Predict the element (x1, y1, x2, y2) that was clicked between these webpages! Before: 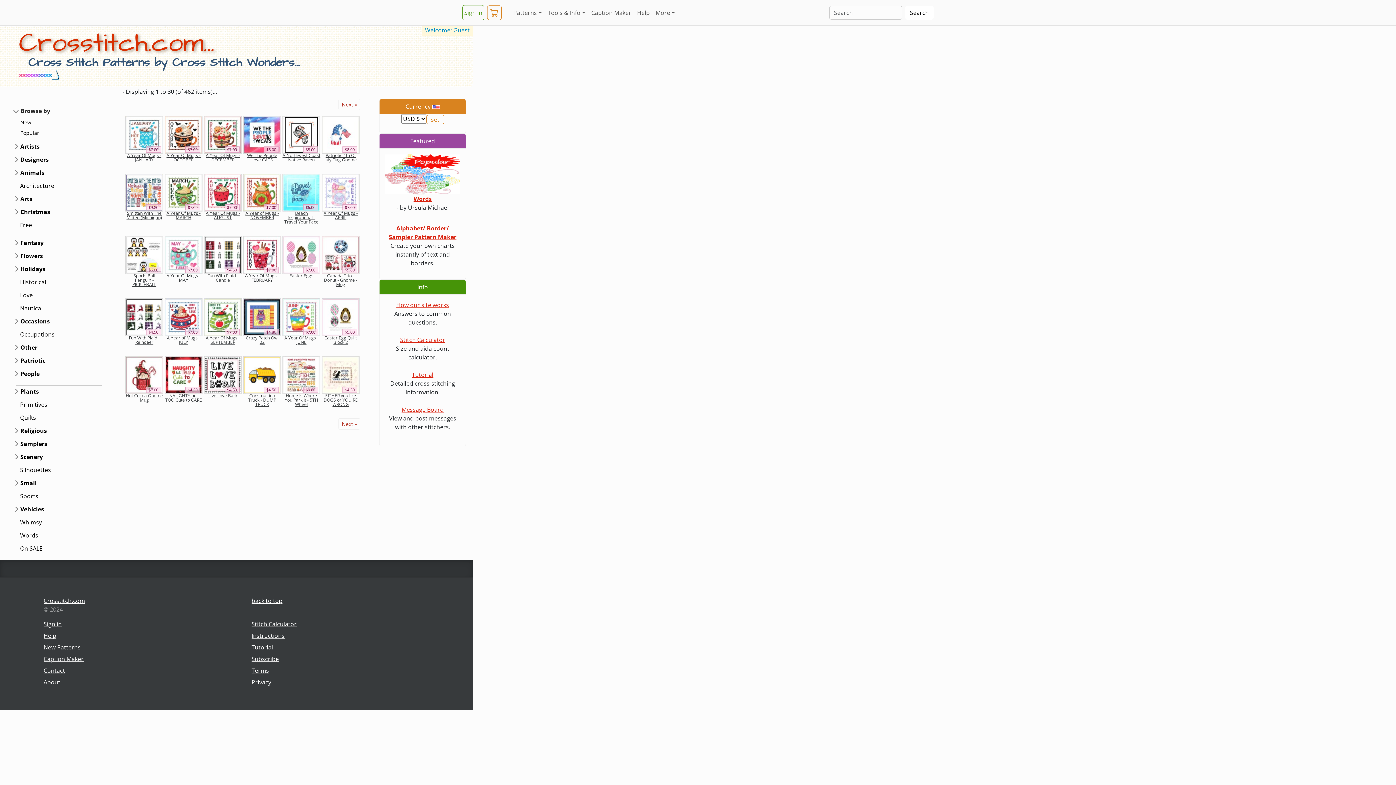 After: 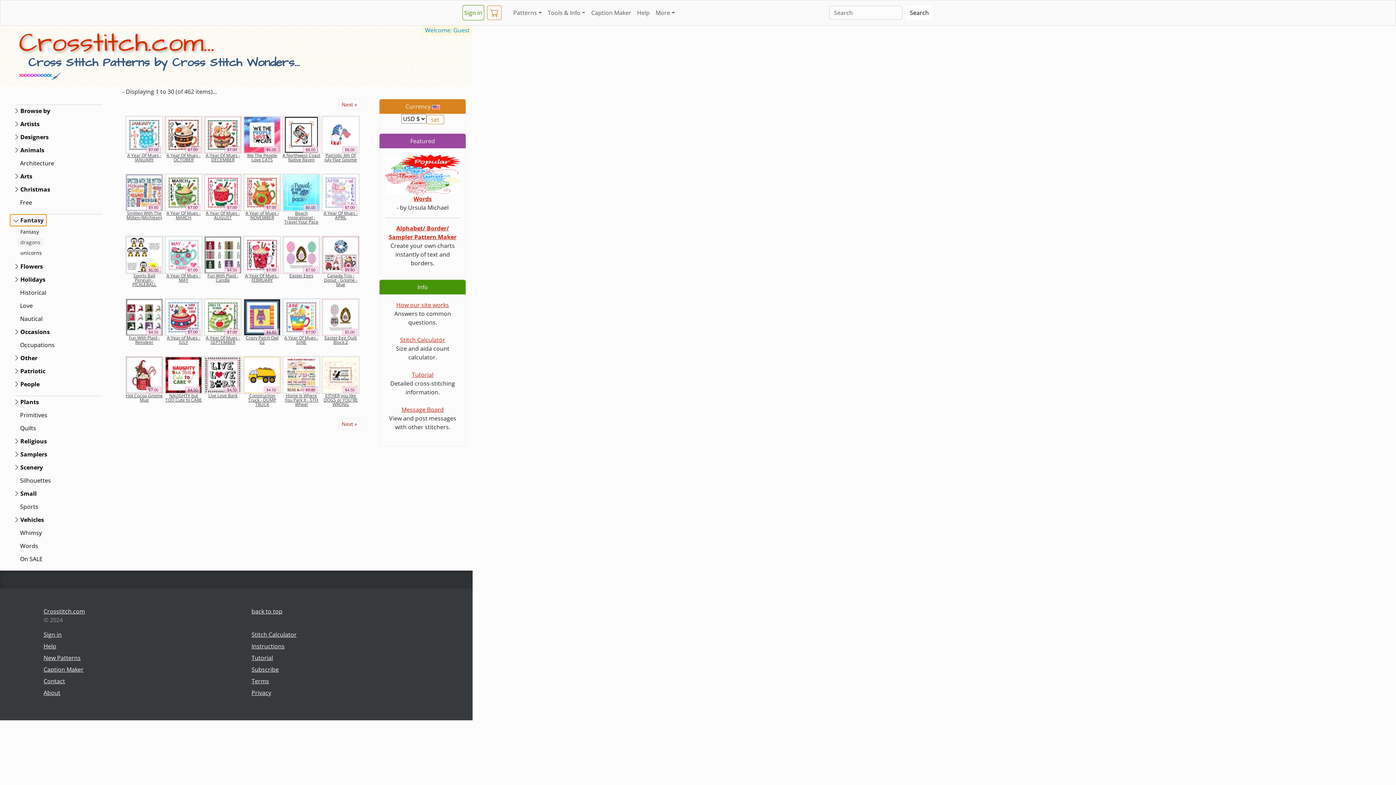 Action: bbox: (10, 237, 46, 248) label: Fantasy